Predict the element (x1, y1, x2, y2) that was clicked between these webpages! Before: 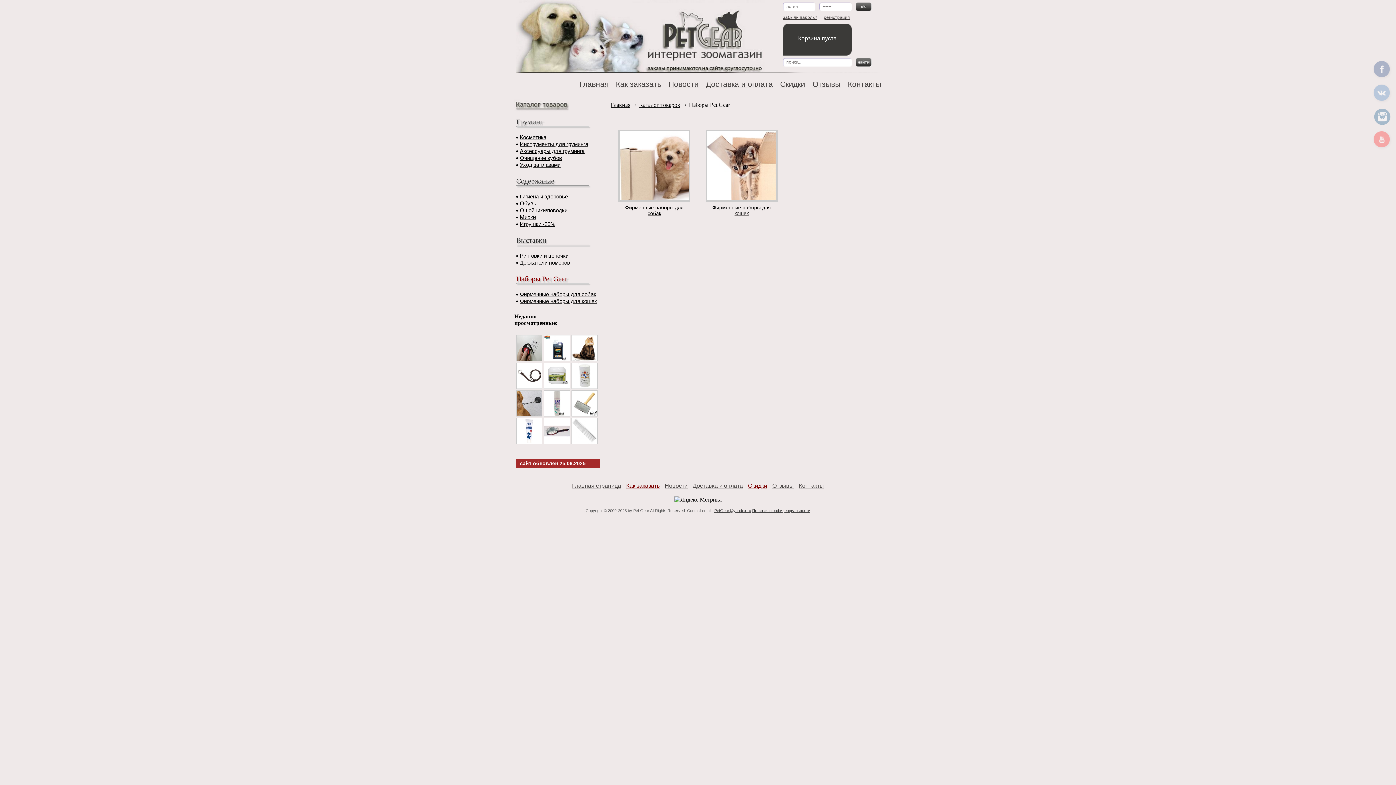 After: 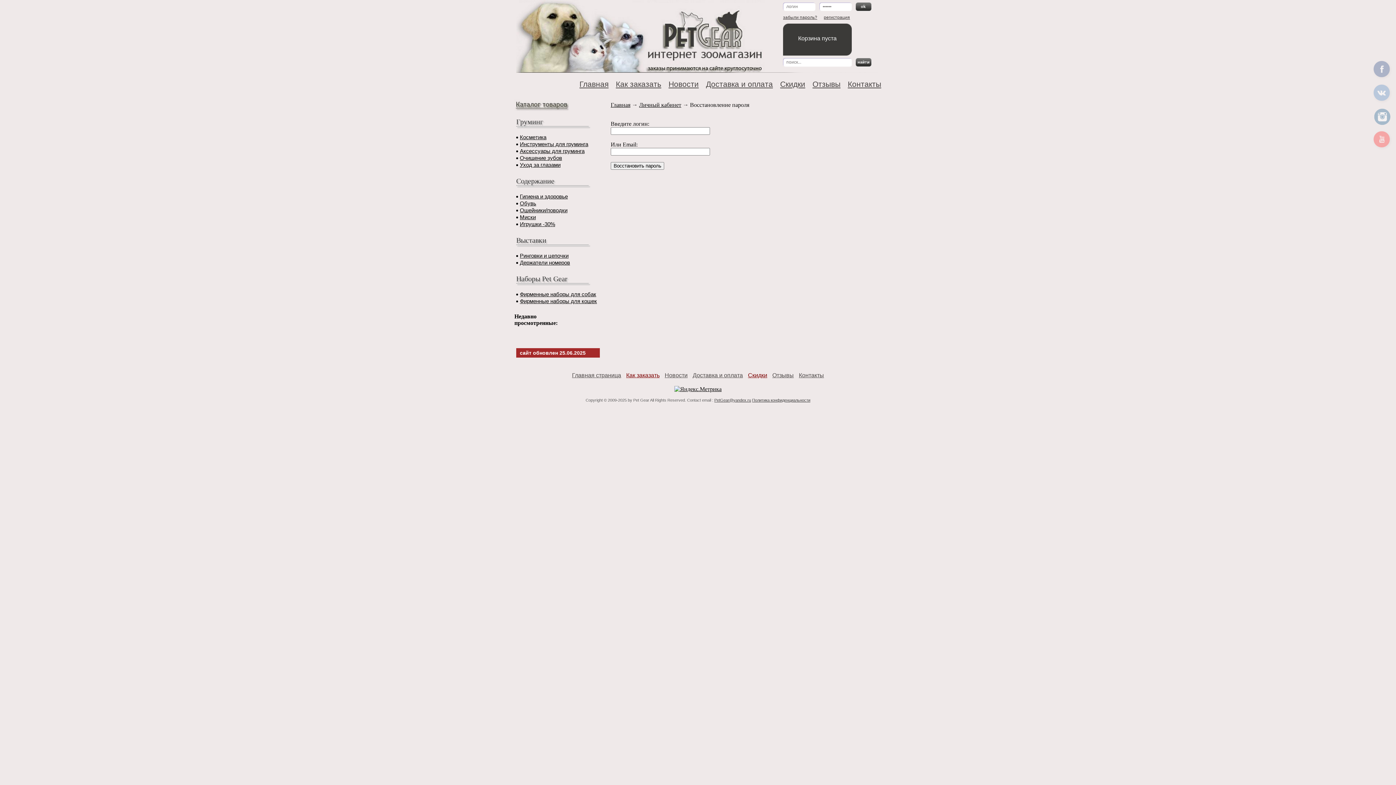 Action: bbox: (783, 14, 817, 20) label: забыли пароль?